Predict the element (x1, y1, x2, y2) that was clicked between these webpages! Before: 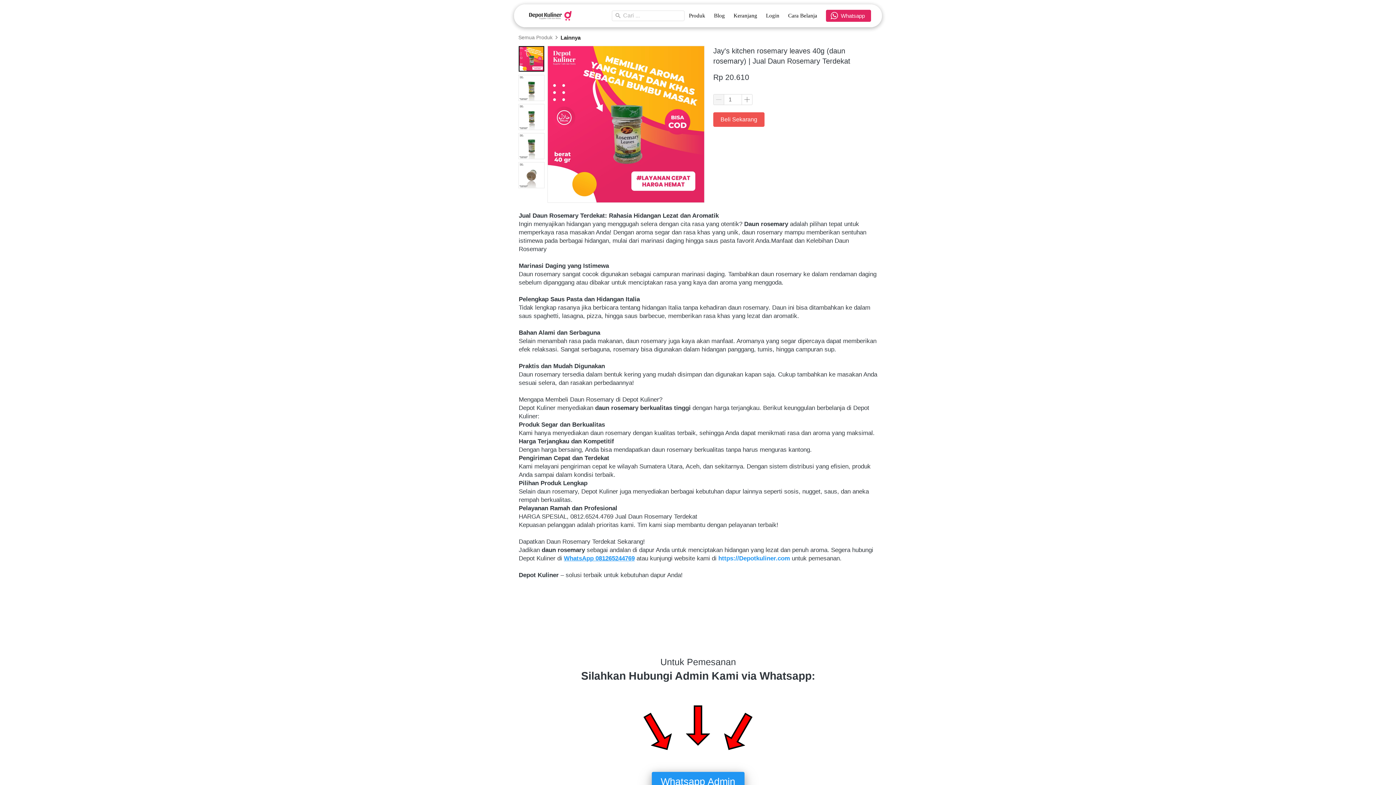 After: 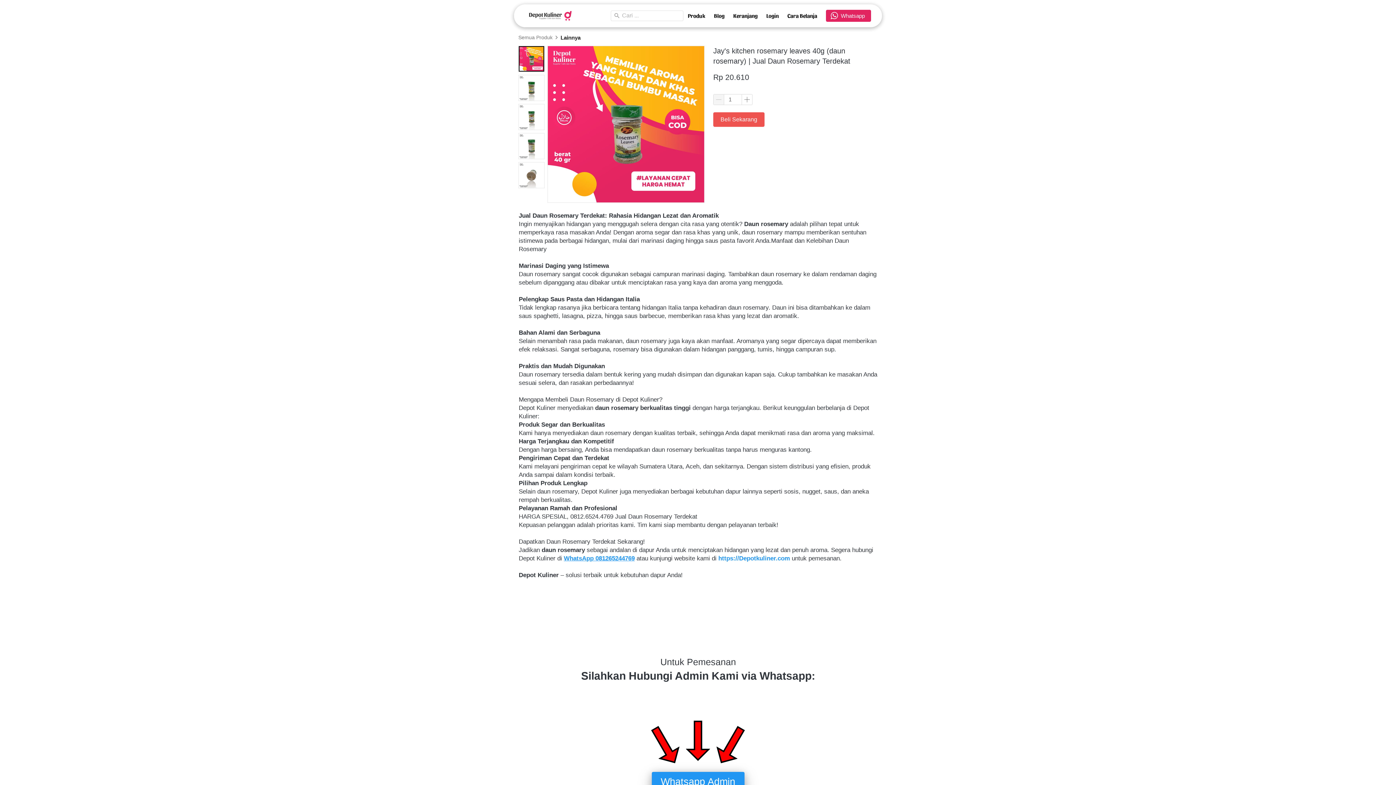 Action: bbox: (718, 555, 790, 562) label: https://Depotkuliner.com